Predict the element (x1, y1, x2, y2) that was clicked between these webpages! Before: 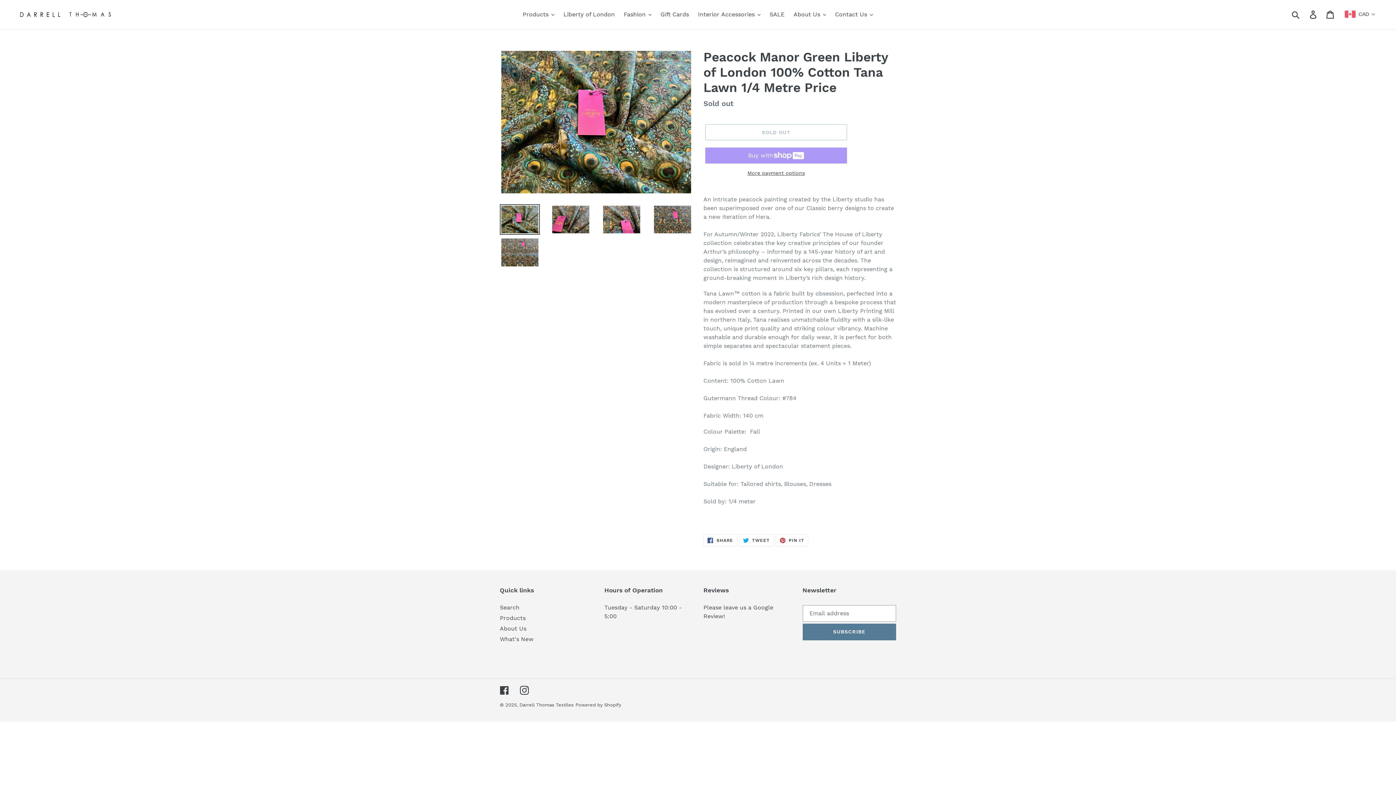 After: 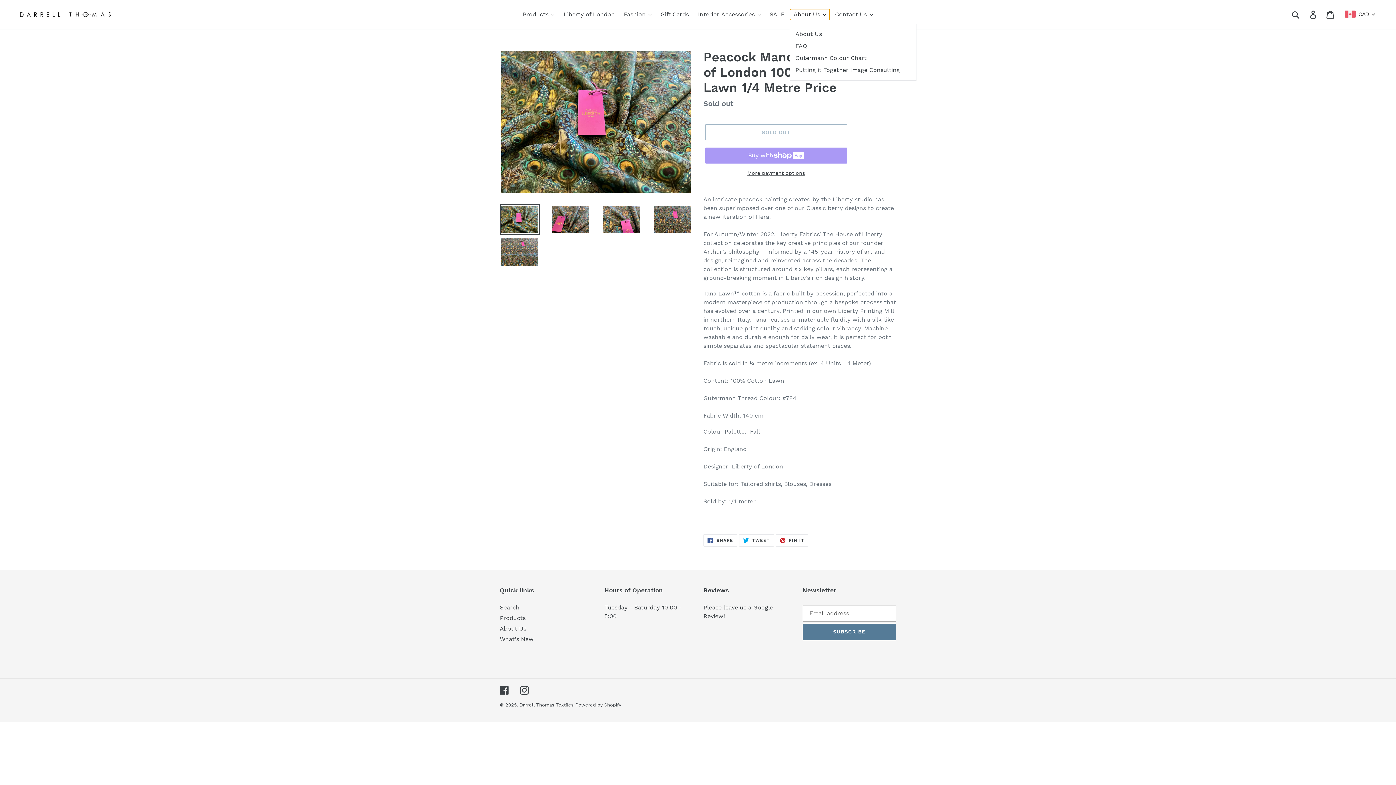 Action: bbox: (790, 9, 829, 20) label: About Us